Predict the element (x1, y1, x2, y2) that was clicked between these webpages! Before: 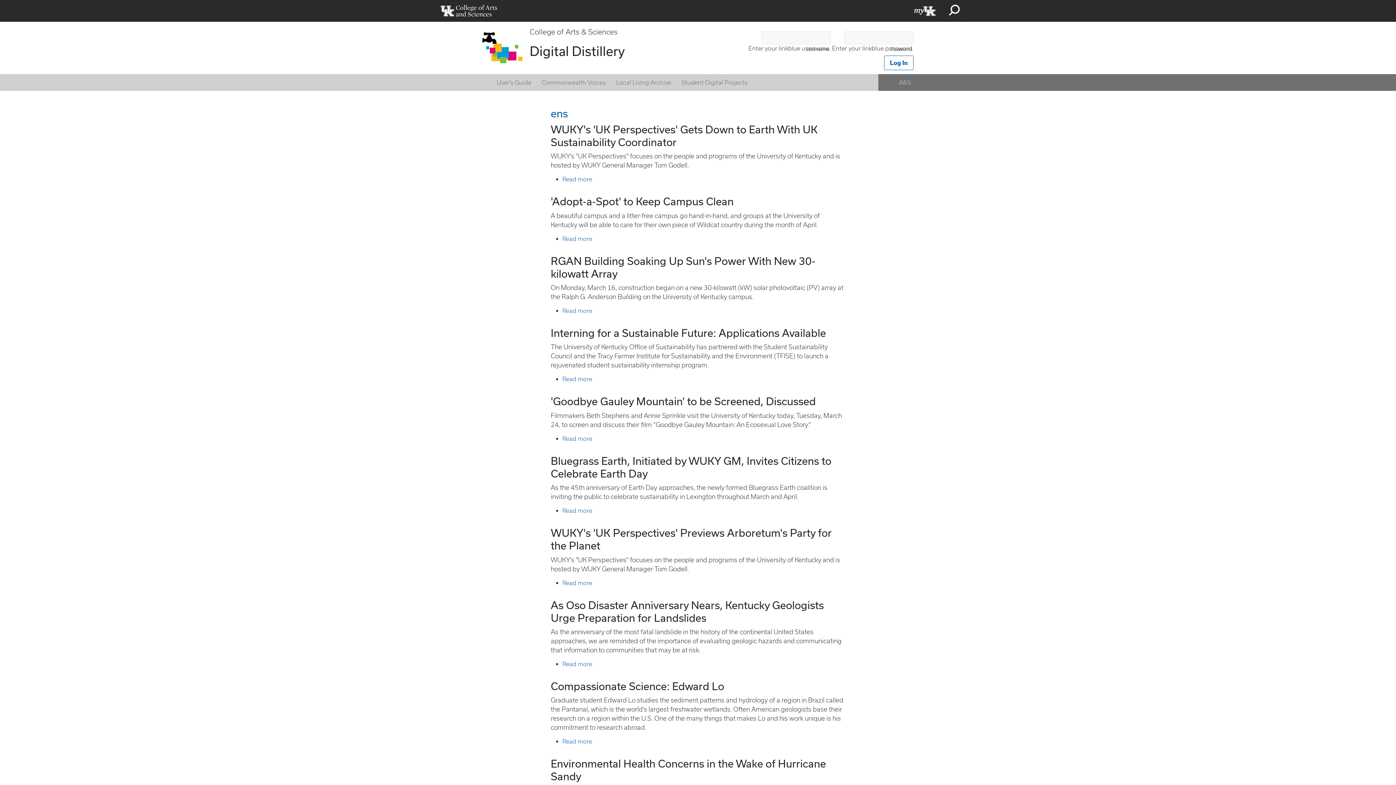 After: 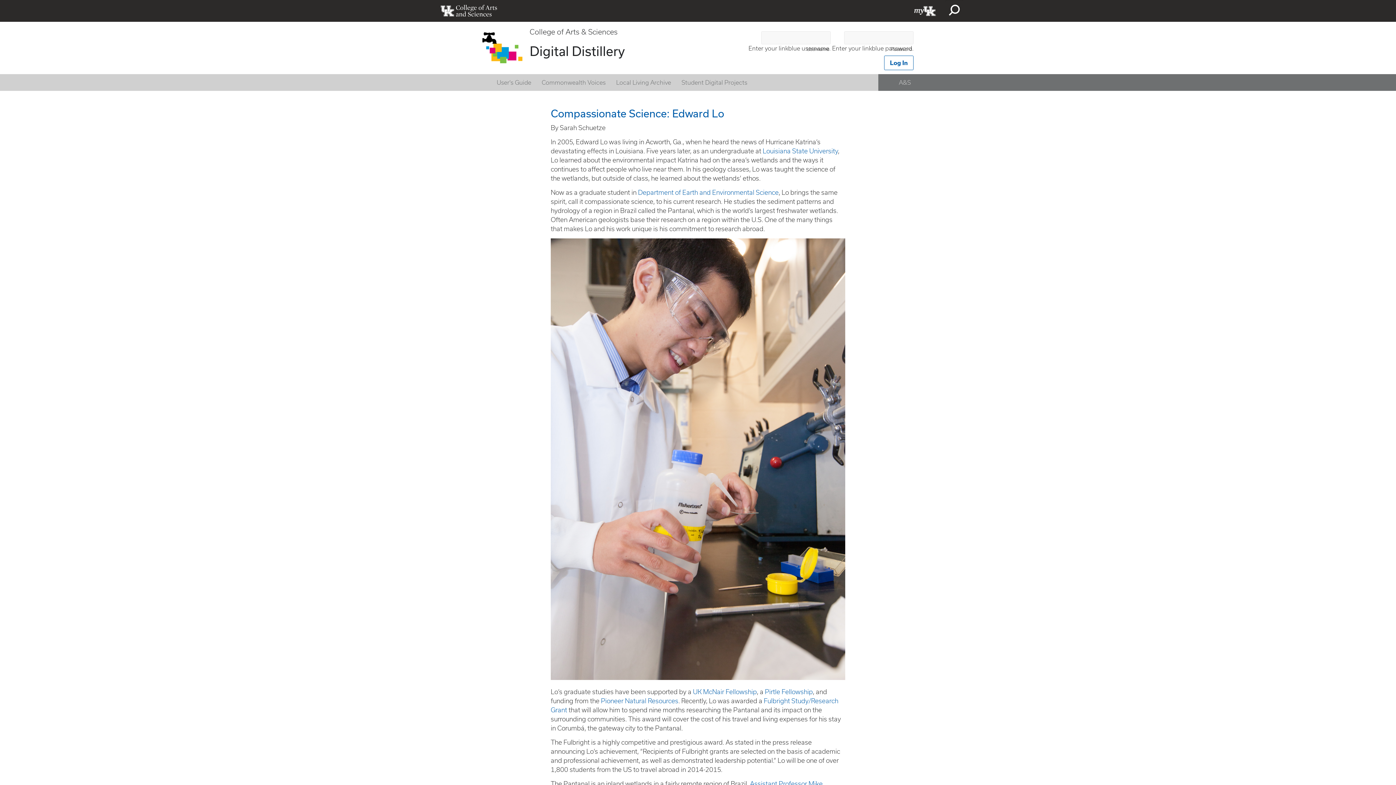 Action: label: Read more
about Compassionate Science: Edward Lo bbox: (562, 738, 592, 745)